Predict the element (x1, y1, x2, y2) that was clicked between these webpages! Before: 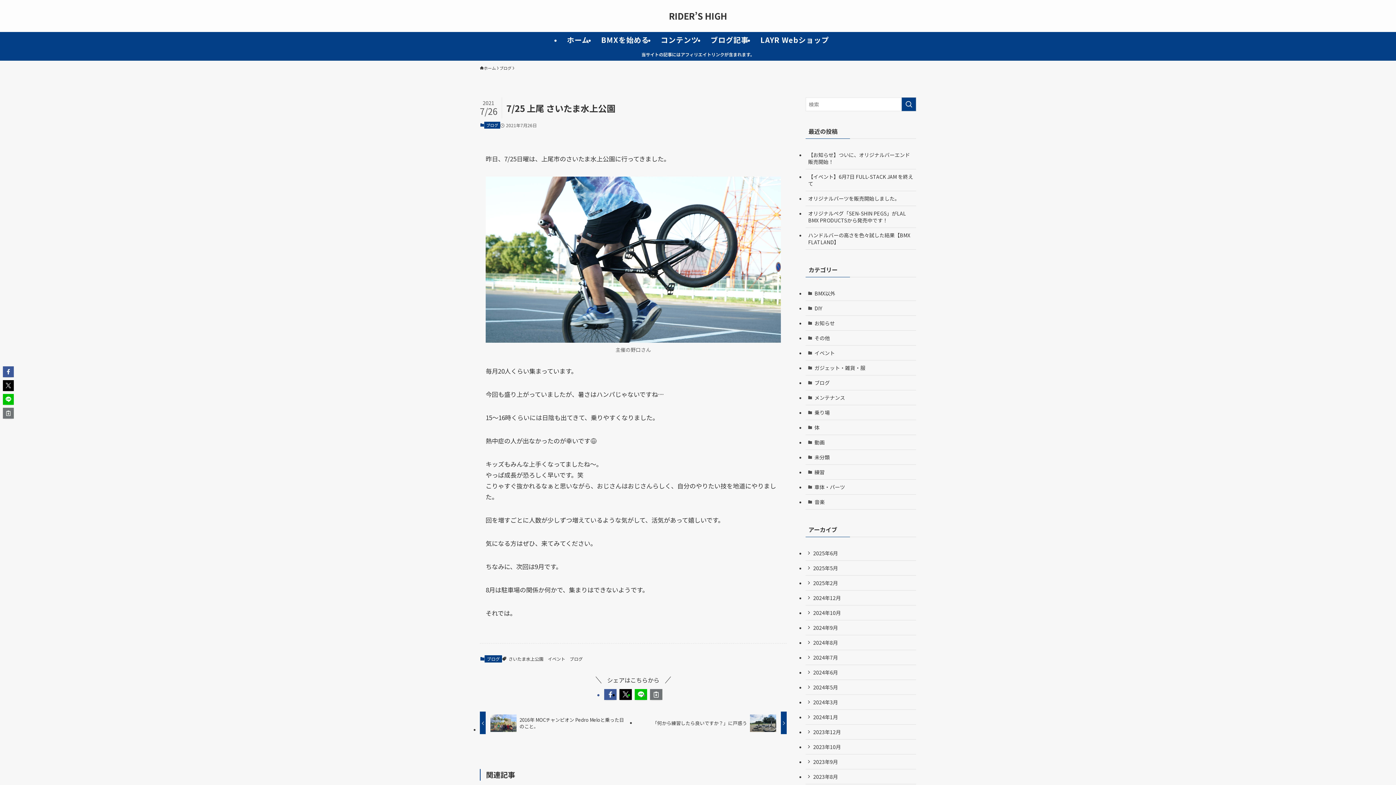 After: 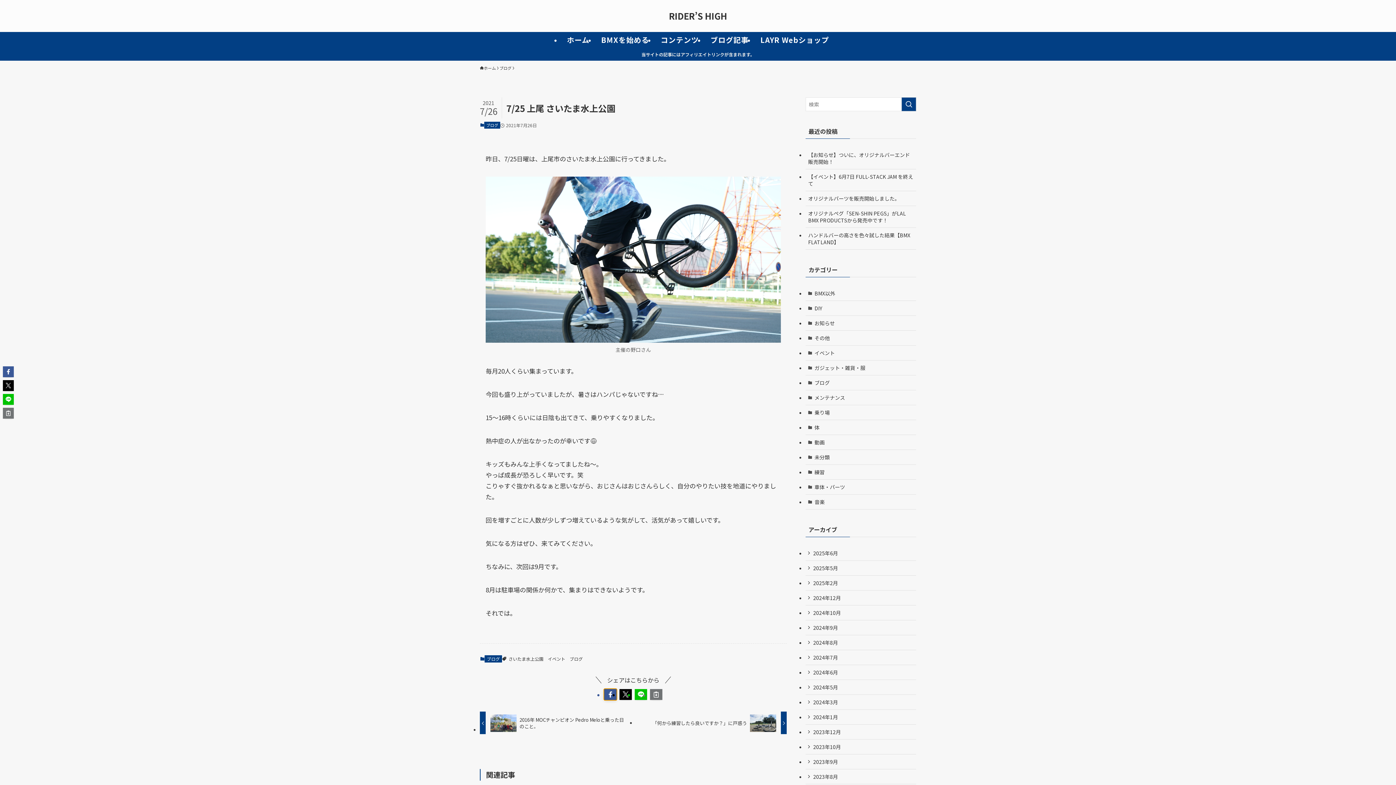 Action: bbox: (604, 689, 616, 700)